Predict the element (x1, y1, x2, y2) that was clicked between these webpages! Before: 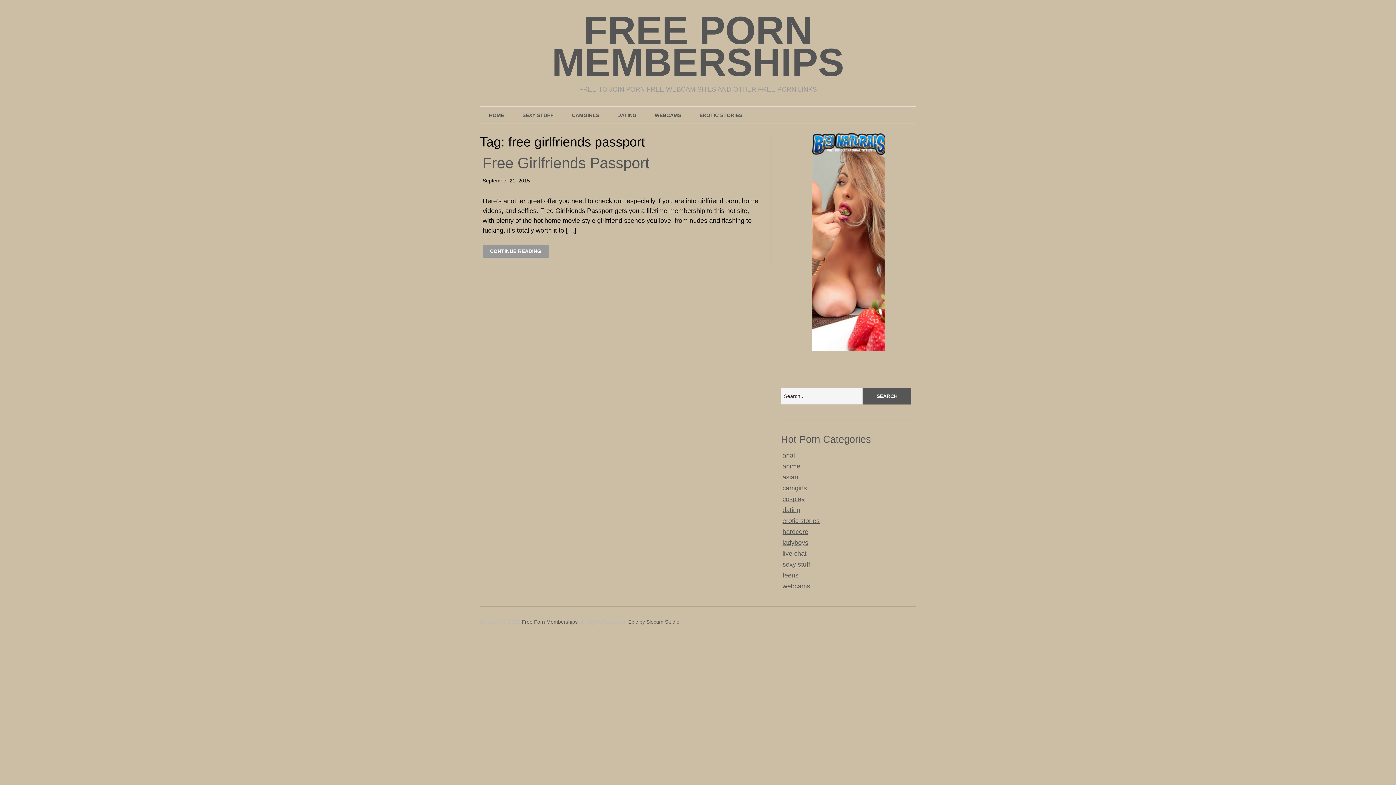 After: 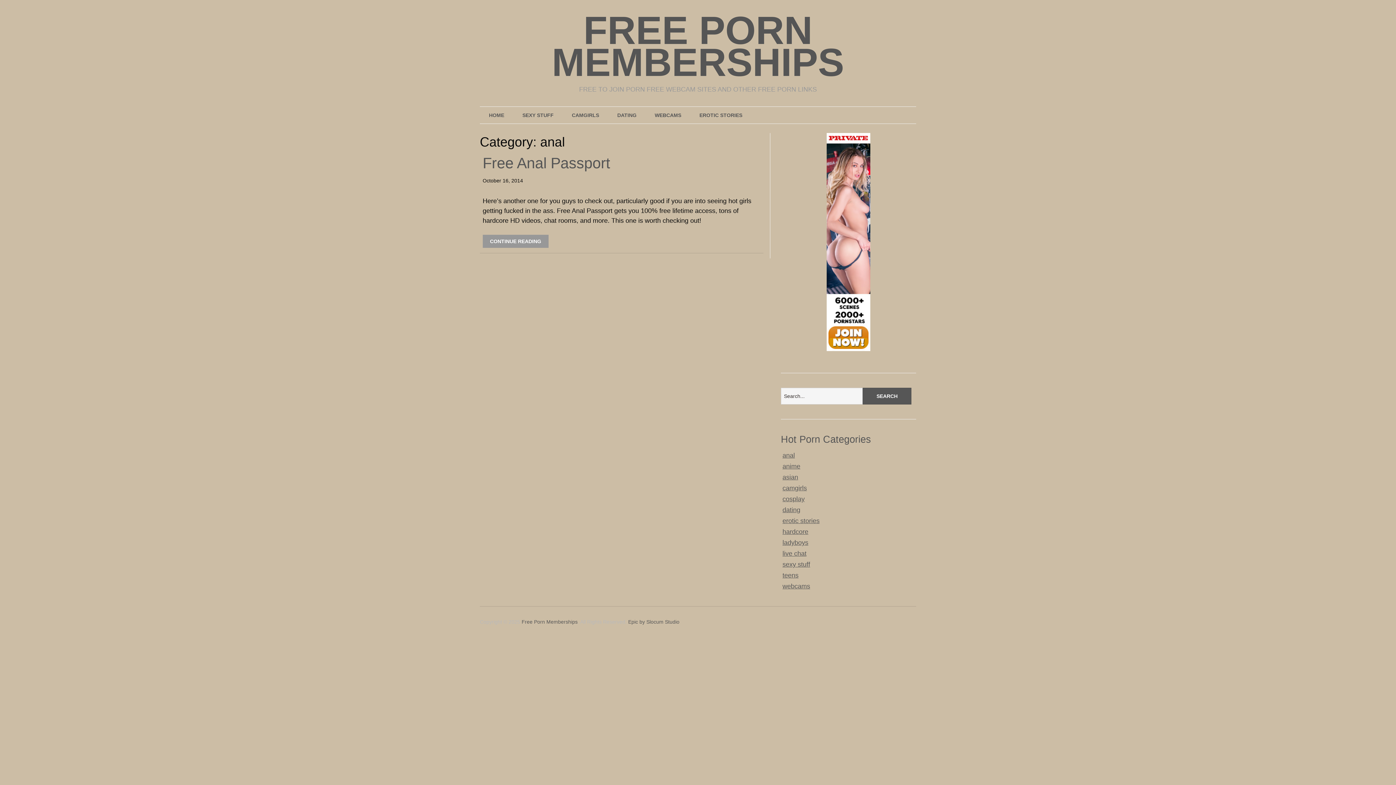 Action: label: anal bbox: (782, 451, 795, 459)